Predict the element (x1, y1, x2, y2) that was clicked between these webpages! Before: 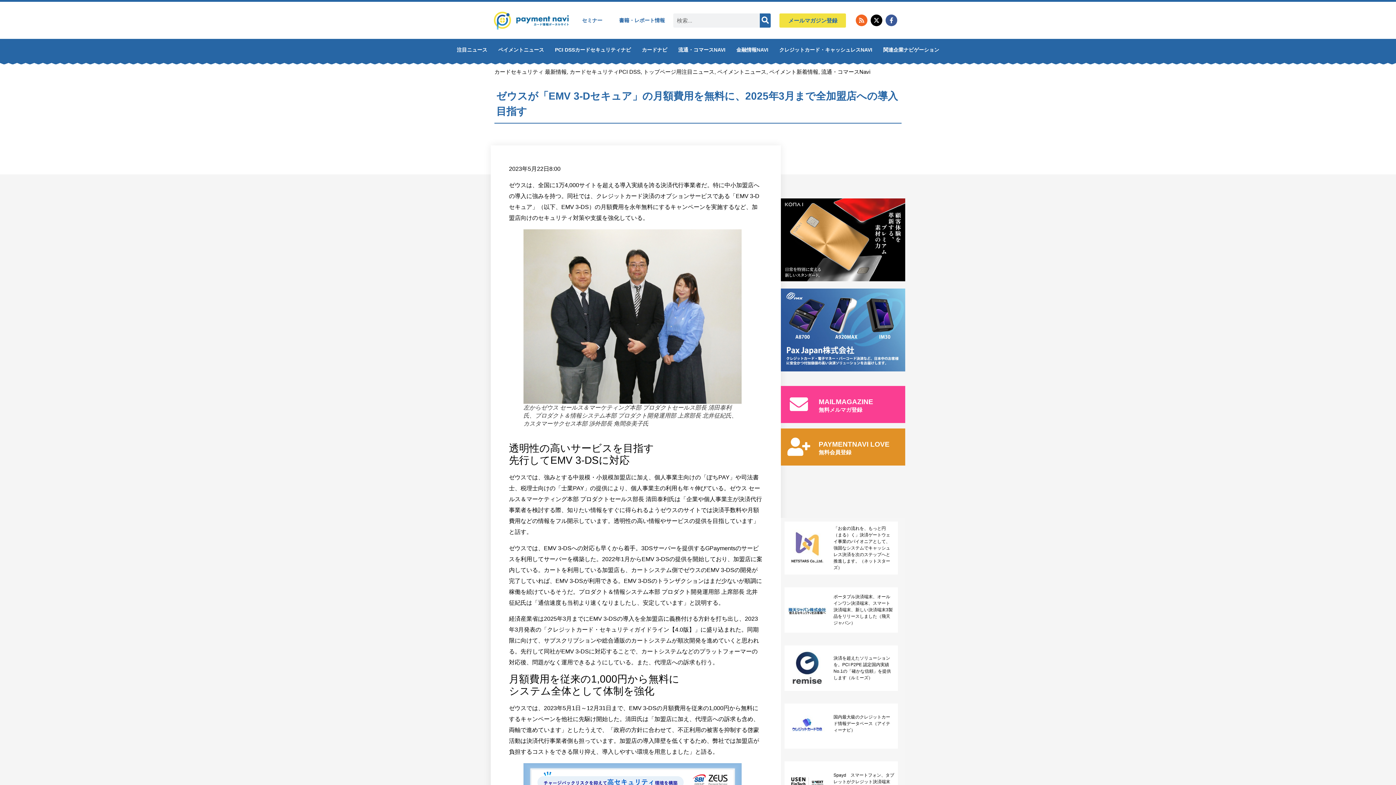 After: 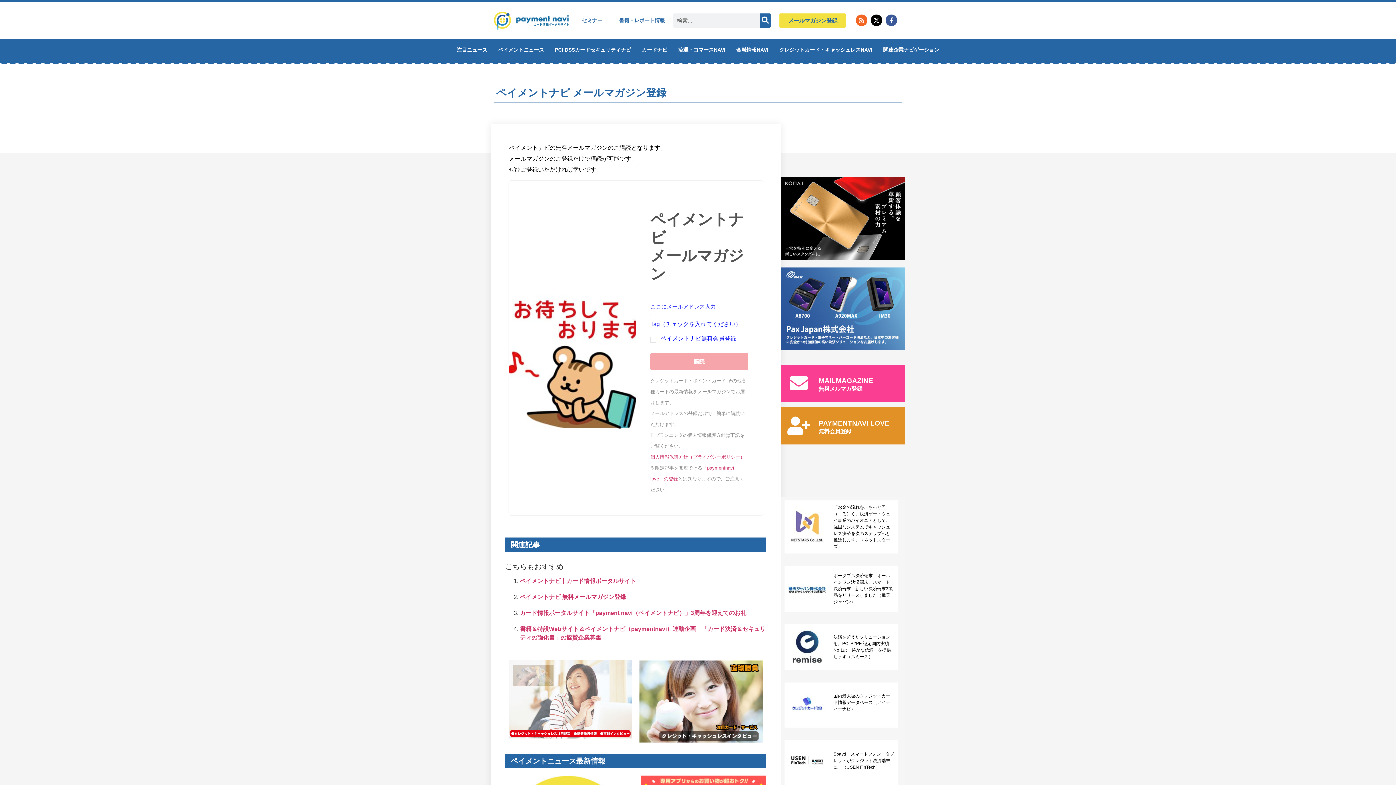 Action: bbox: (789, 395, 808, 413)